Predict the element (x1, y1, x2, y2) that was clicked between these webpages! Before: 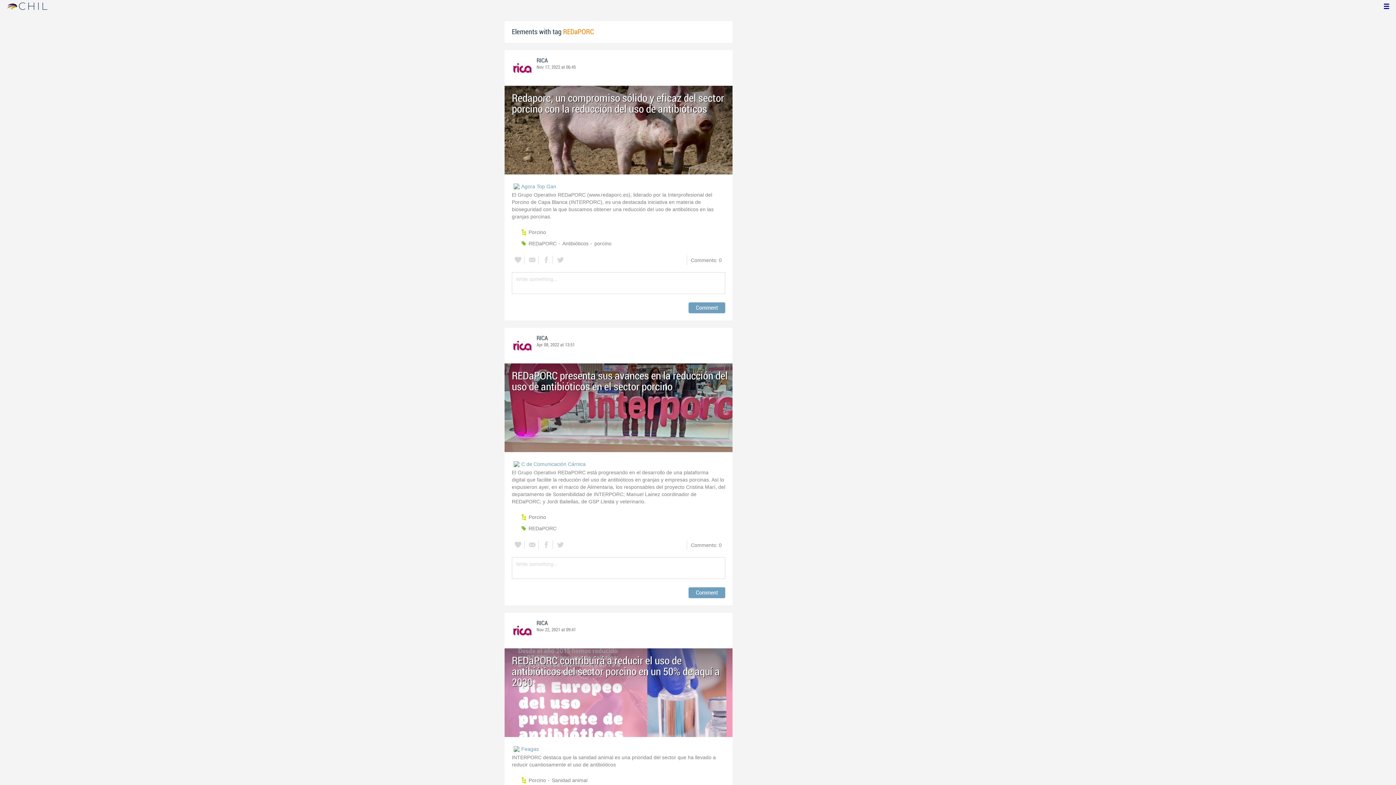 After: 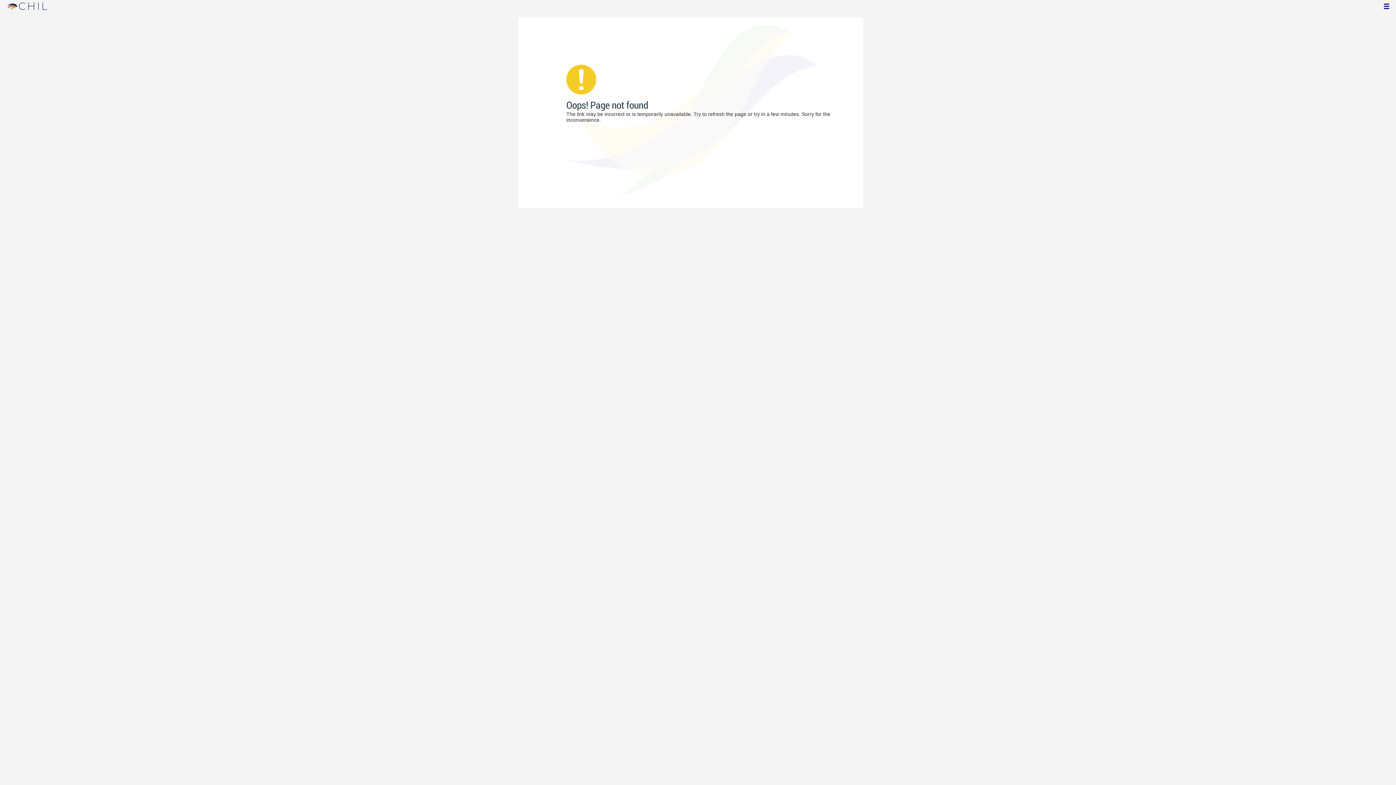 Action: label: Porcino bbox: (528, 512, 548, 522)